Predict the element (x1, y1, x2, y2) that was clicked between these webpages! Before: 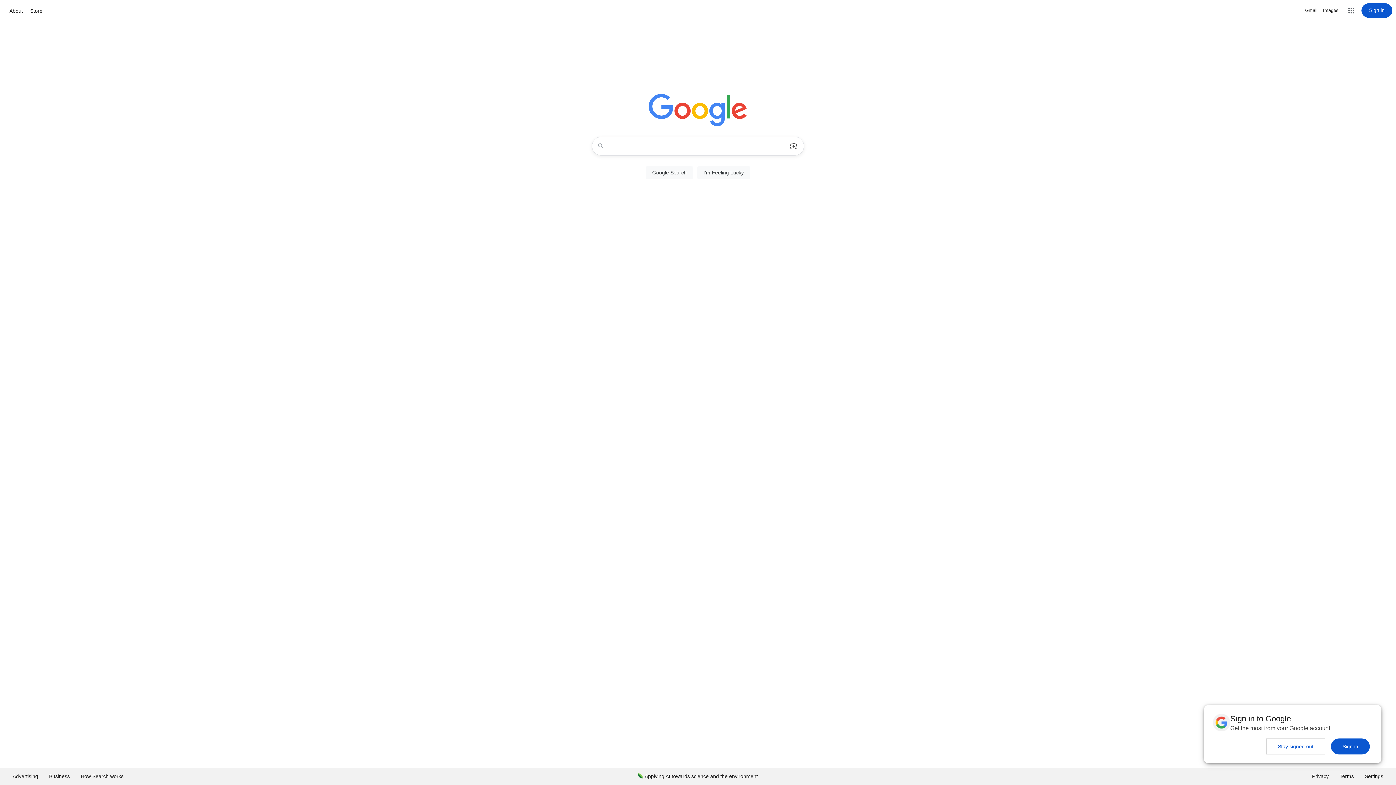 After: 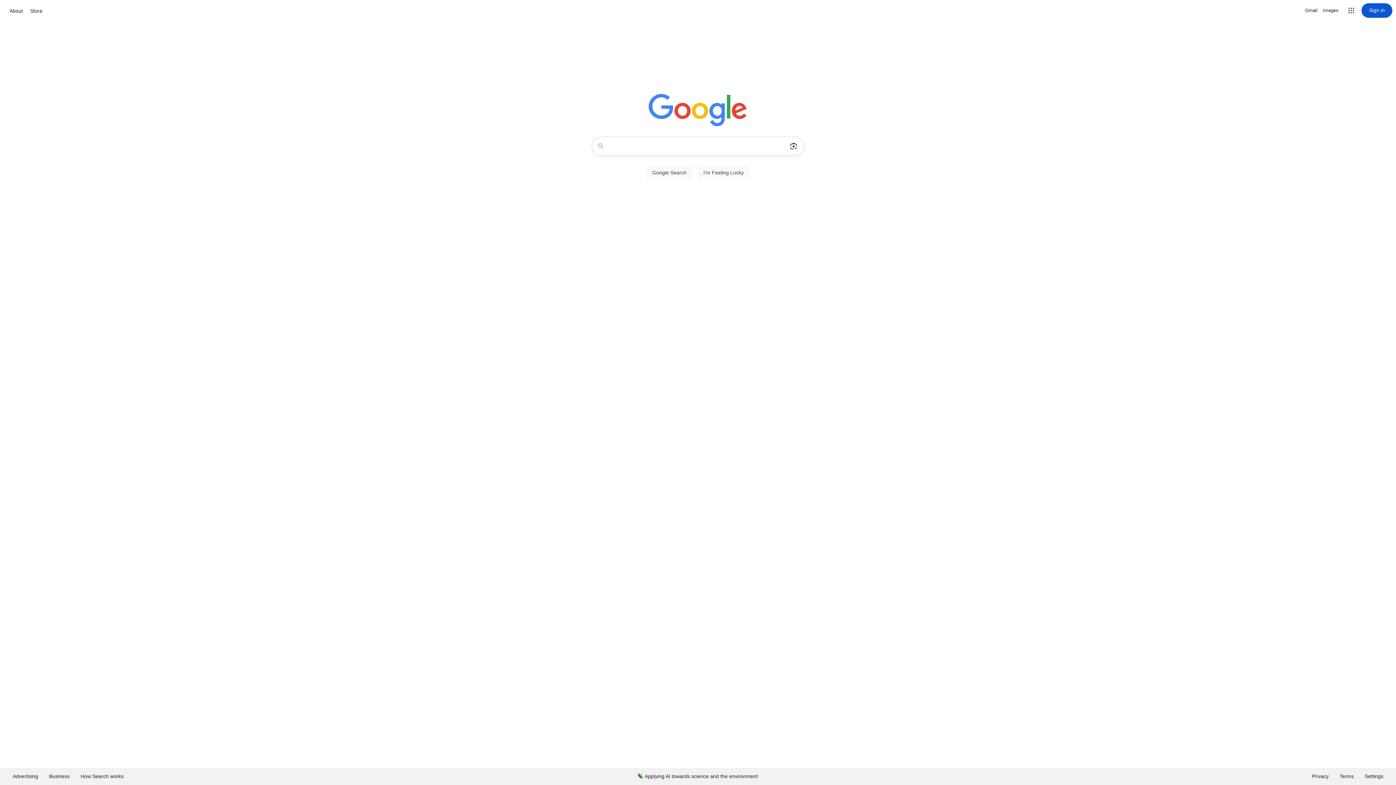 Action: bbox: (1266, 738, 1325, 754) label: Stay signed out